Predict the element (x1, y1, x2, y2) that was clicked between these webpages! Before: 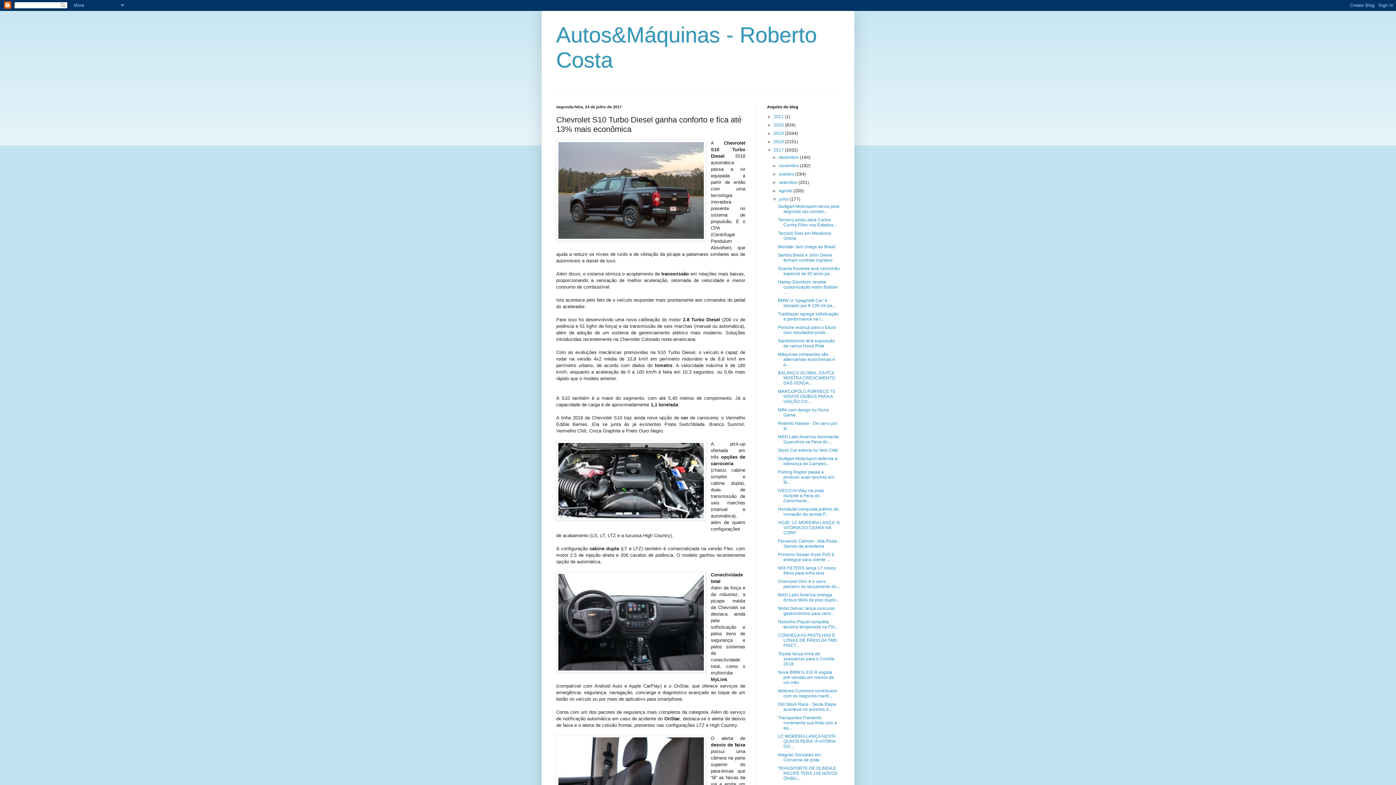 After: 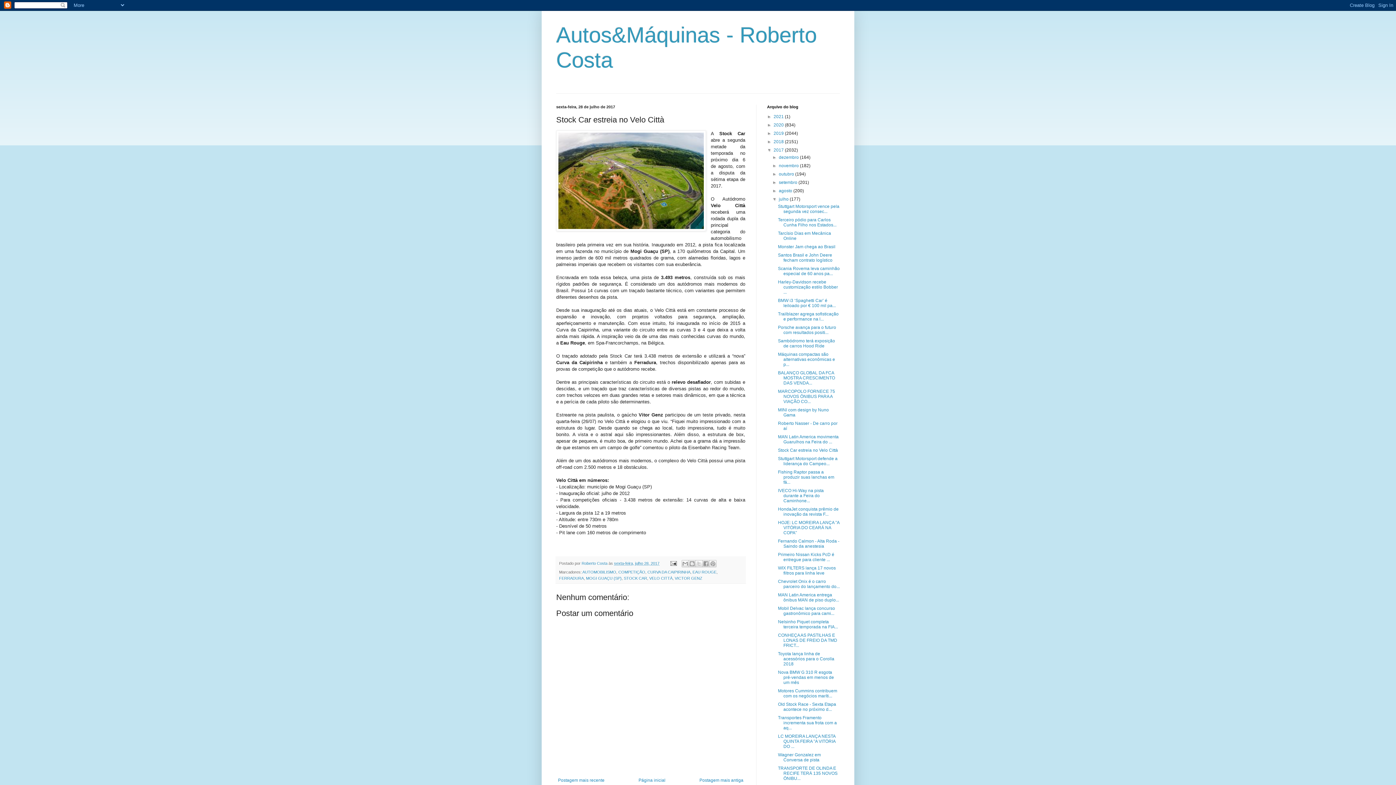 Action: bbox: (778, 448, 838, 453) label: Stock Car estreia no Velo Città